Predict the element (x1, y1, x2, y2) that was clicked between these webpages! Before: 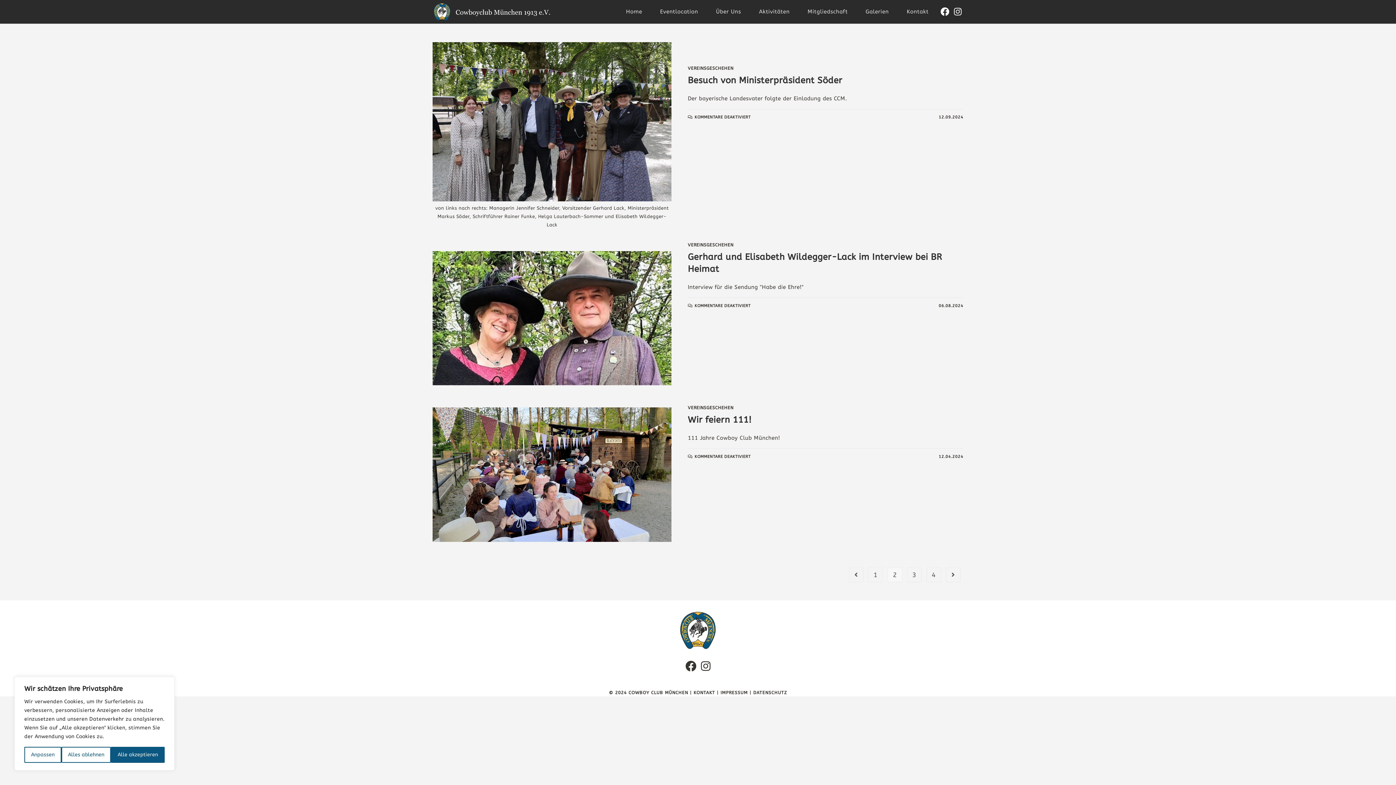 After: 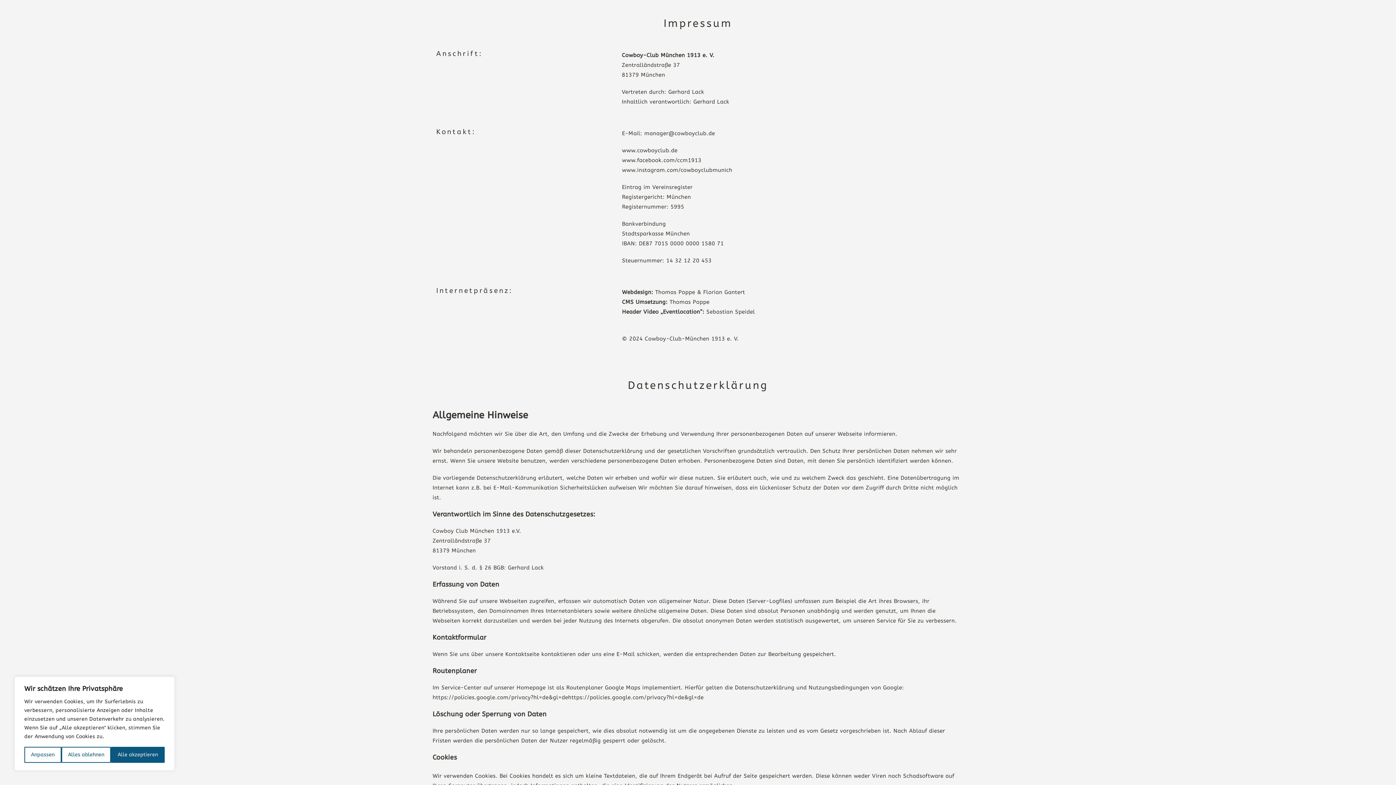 Action: label: IMPRESSUM bbox: (720, 690, 748, 695)